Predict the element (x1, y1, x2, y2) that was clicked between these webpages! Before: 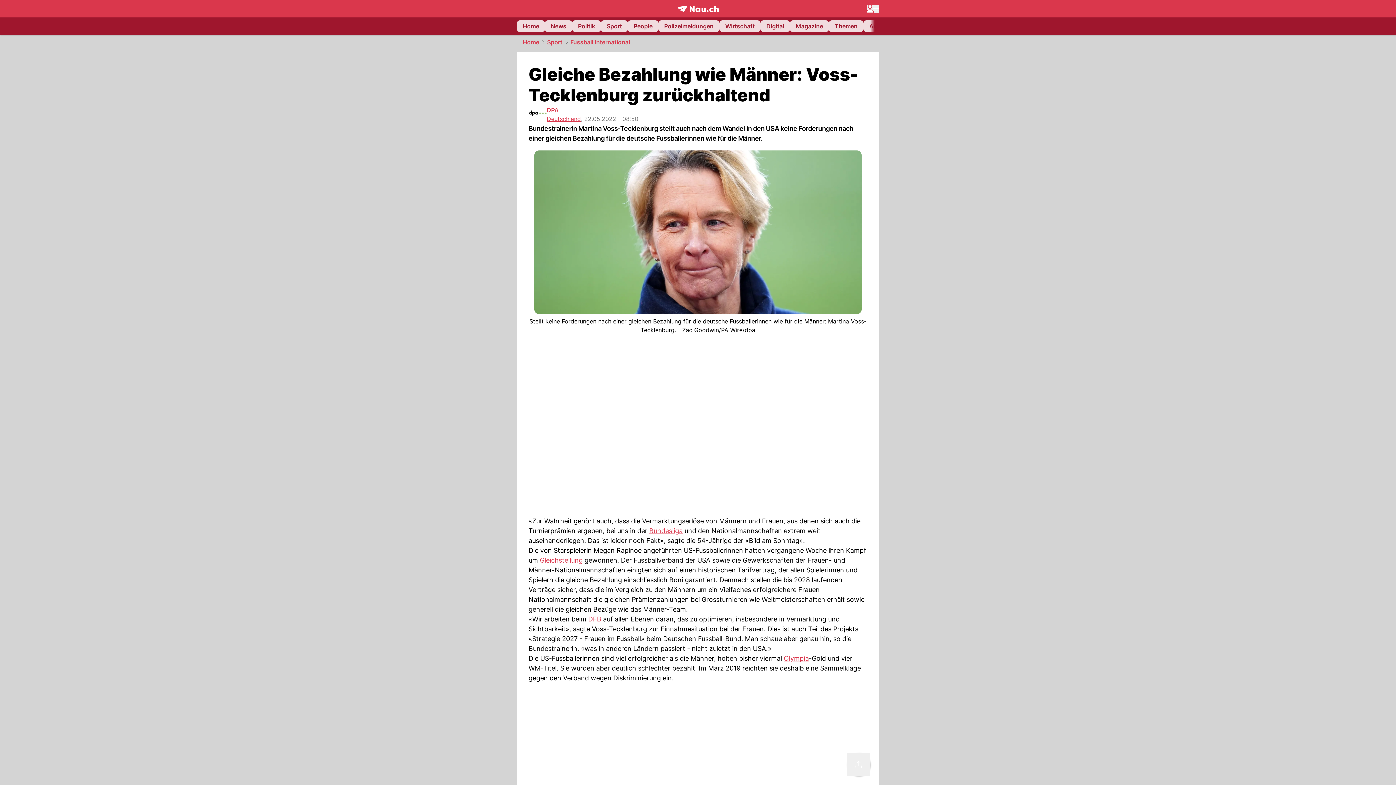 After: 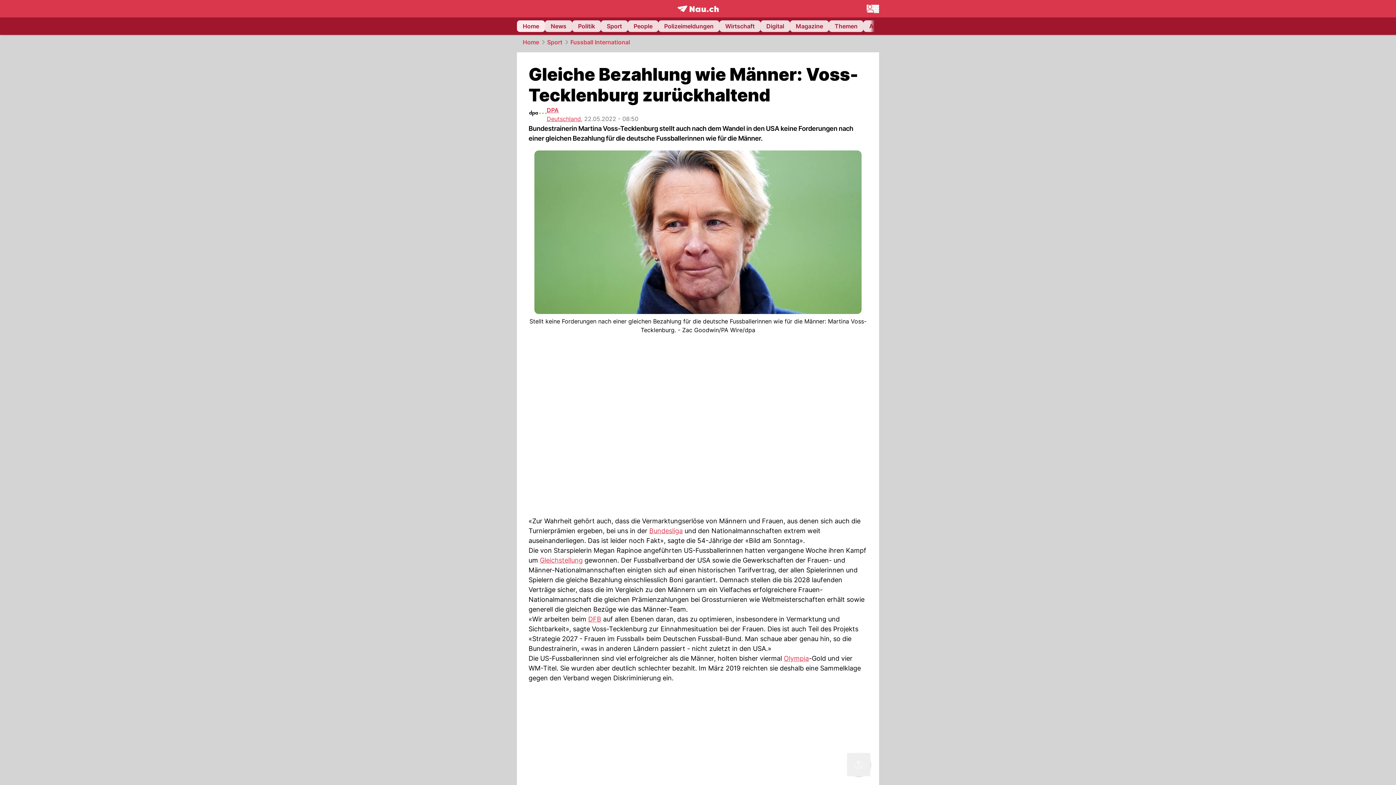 Action: label: Home bbox: (517, 20, 545, 32)